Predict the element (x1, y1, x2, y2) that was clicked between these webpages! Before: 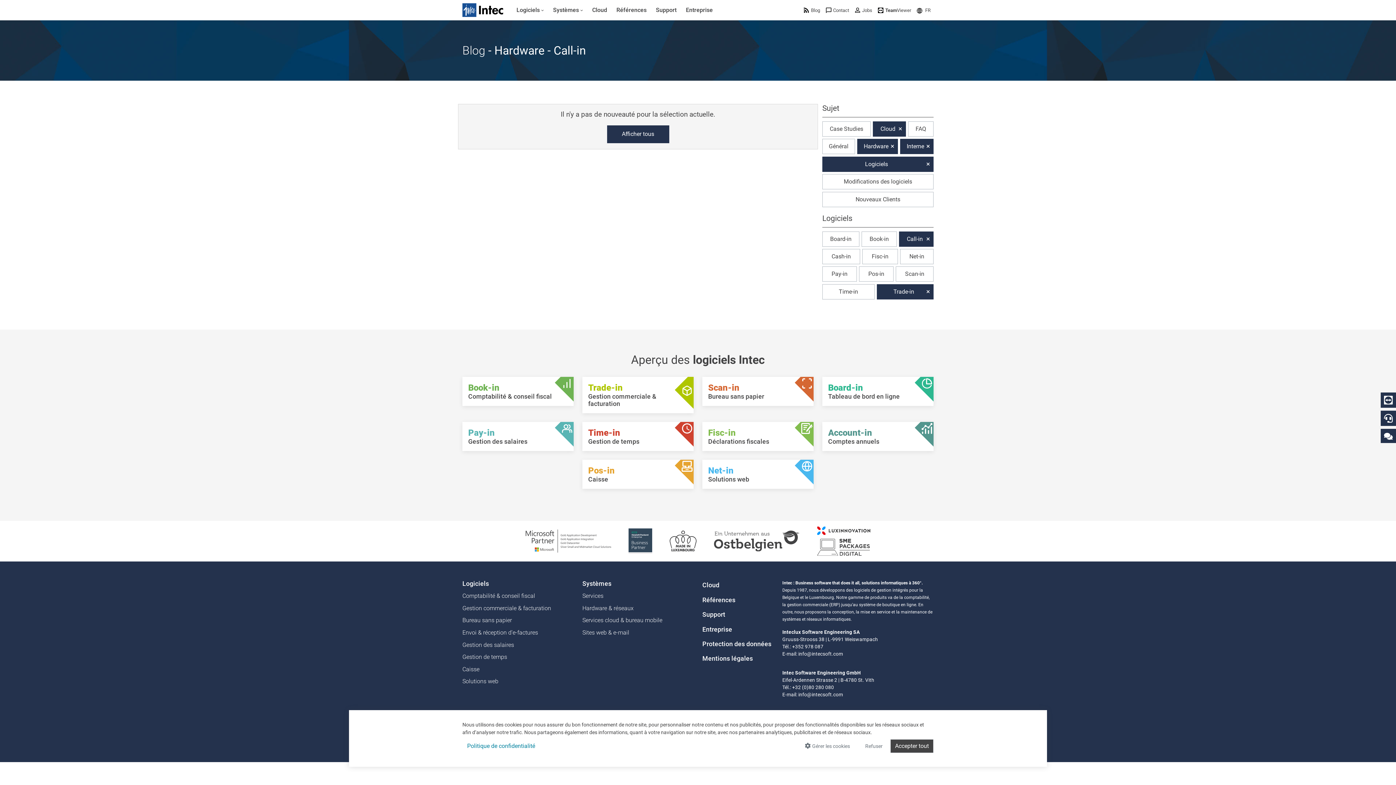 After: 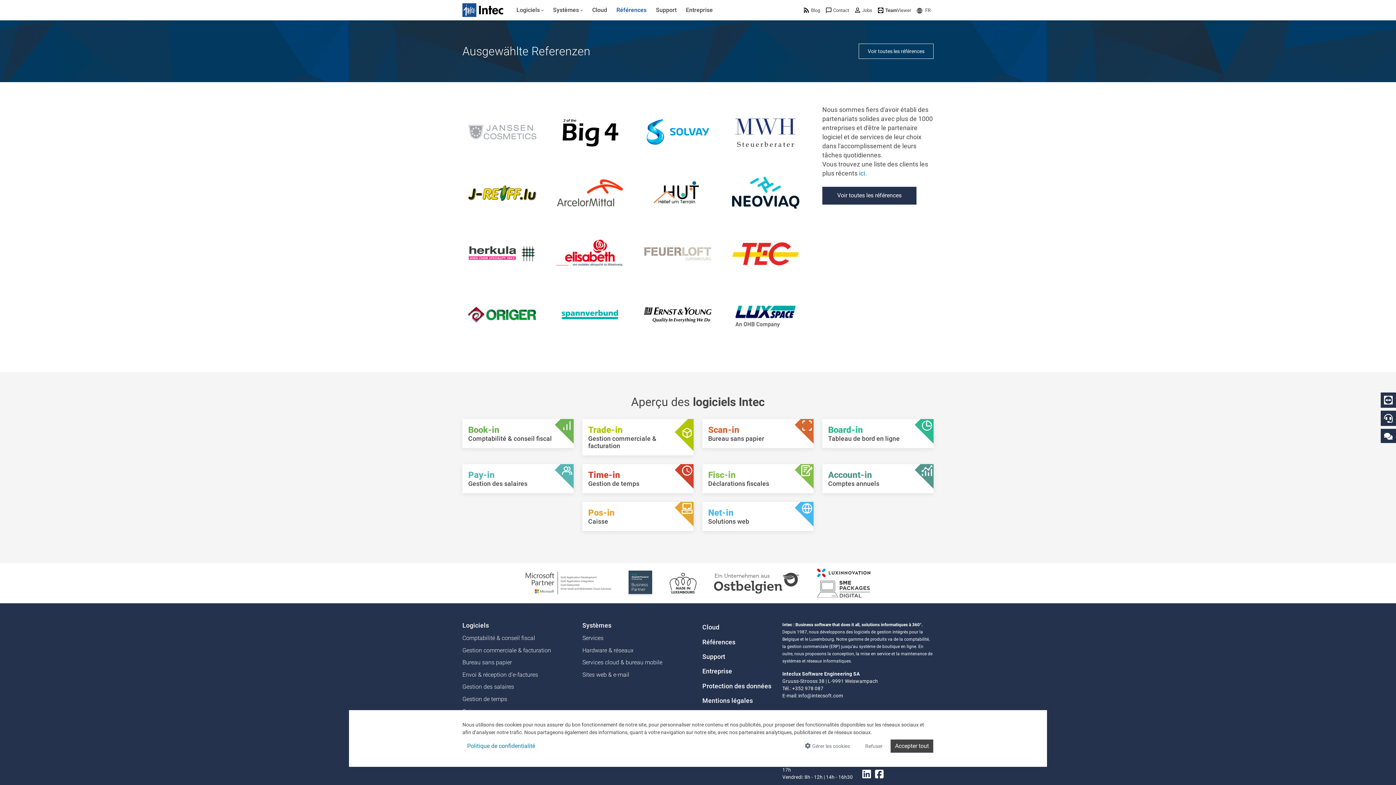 Action: bbox: (702, 593, 773, 606) label: Références